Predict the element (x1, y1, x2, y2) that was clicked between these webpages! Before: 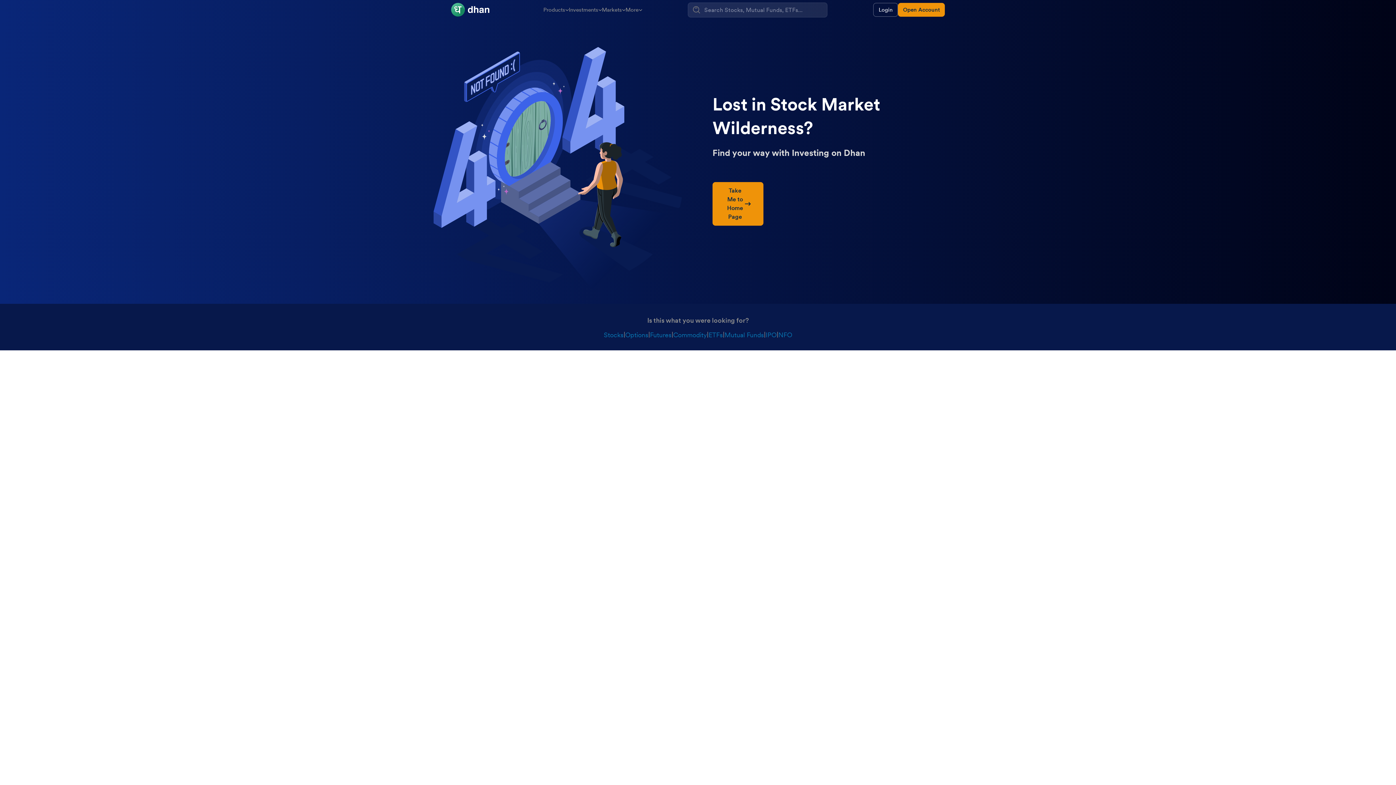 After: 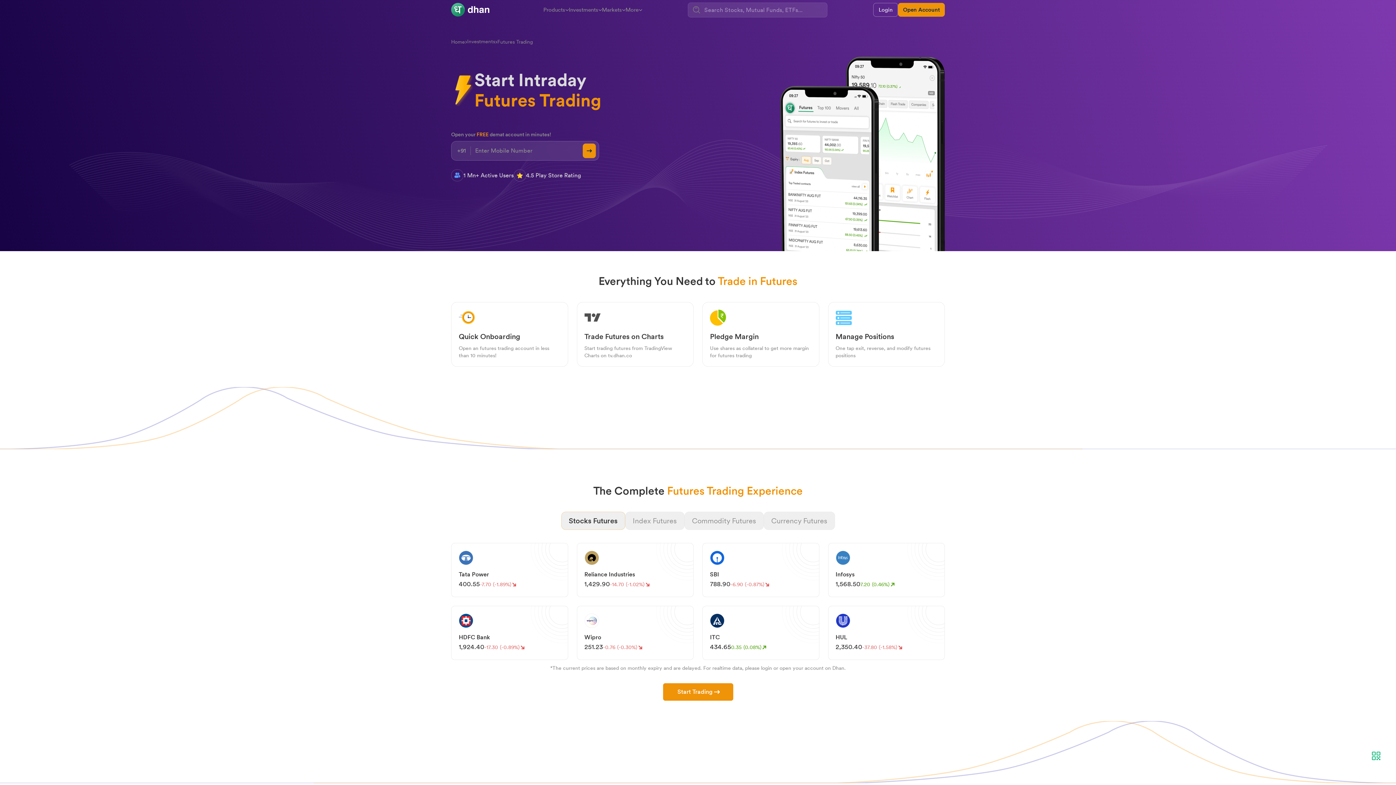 Action: bbox: (650, 330, 671, 340) label: Futures